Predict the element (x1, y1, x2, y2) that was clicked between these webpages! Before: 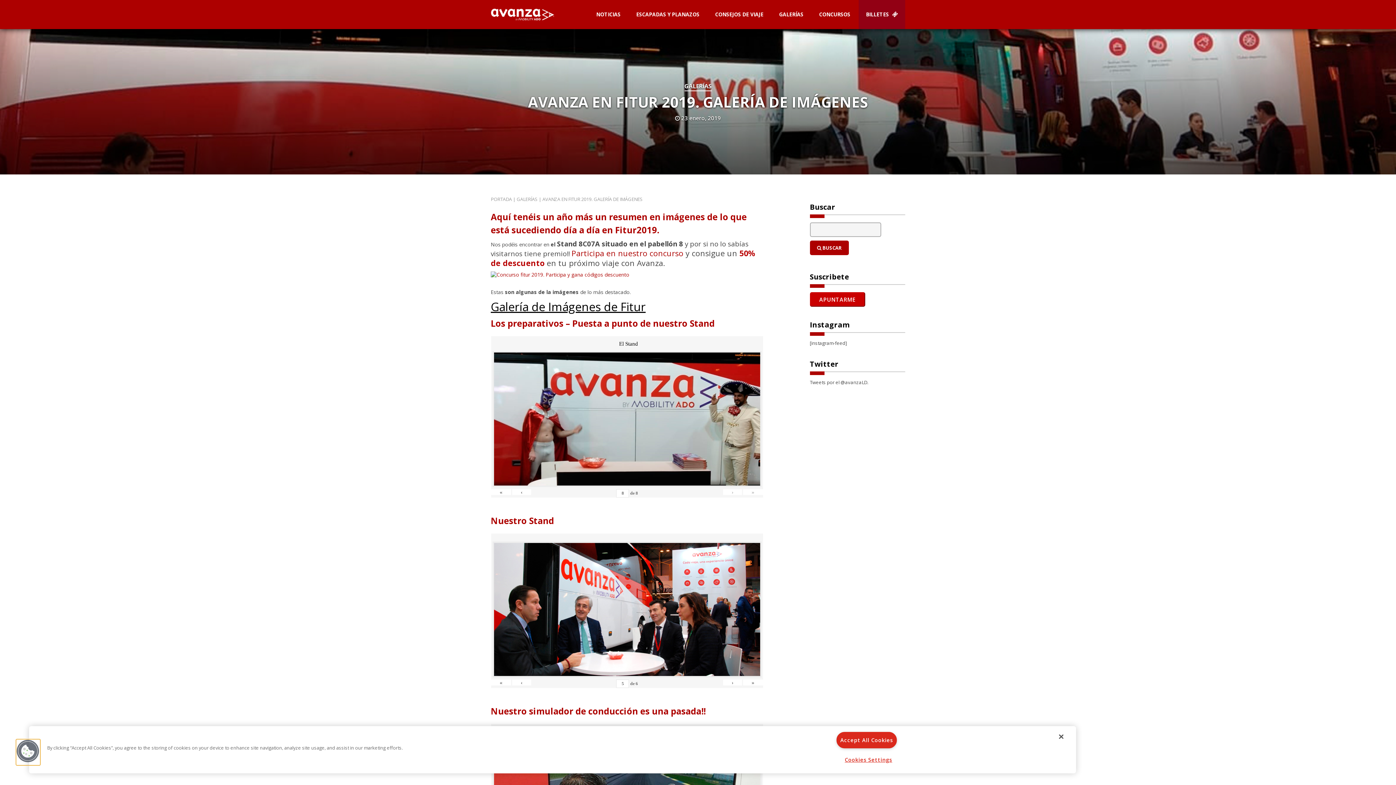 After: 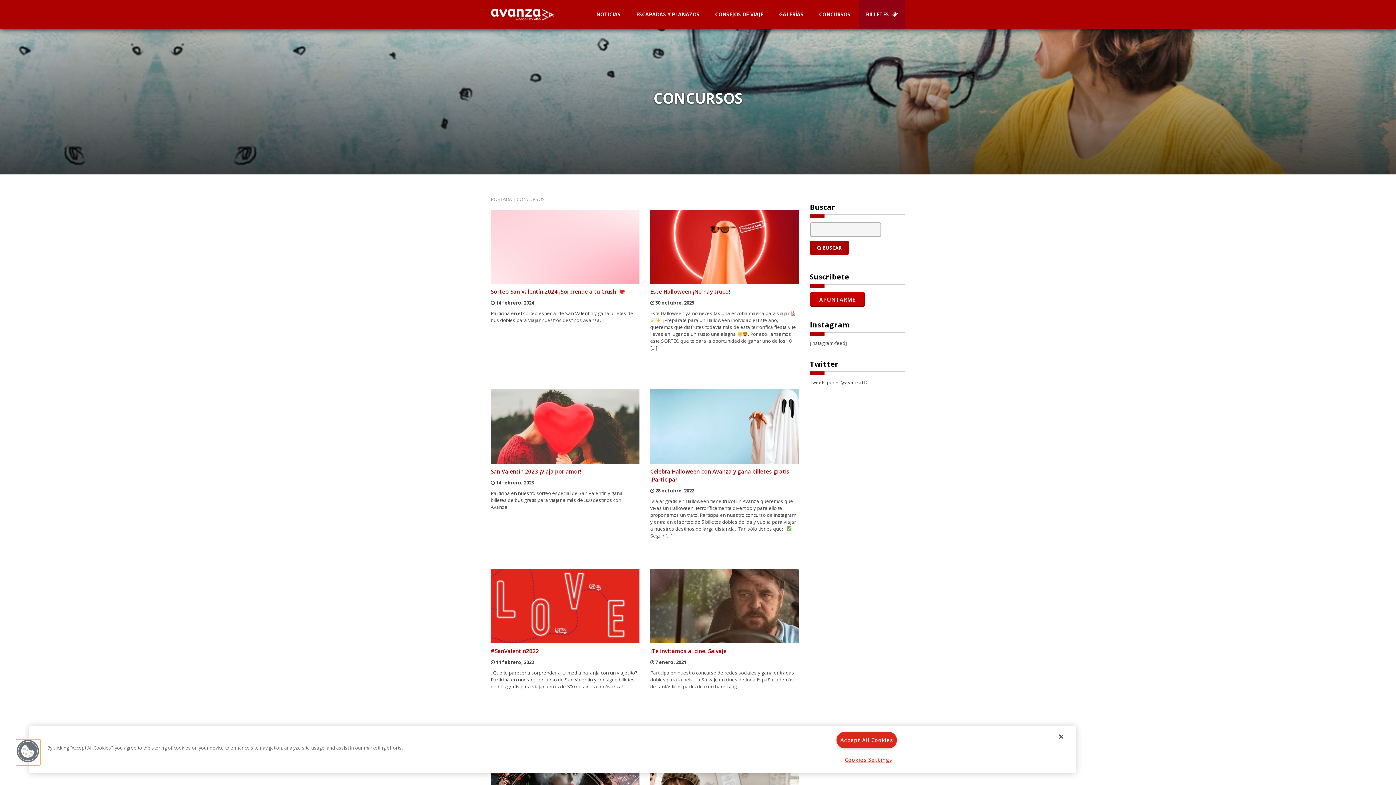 Action: label: CONCURSOS bbox: (812, 0, 857, 29)